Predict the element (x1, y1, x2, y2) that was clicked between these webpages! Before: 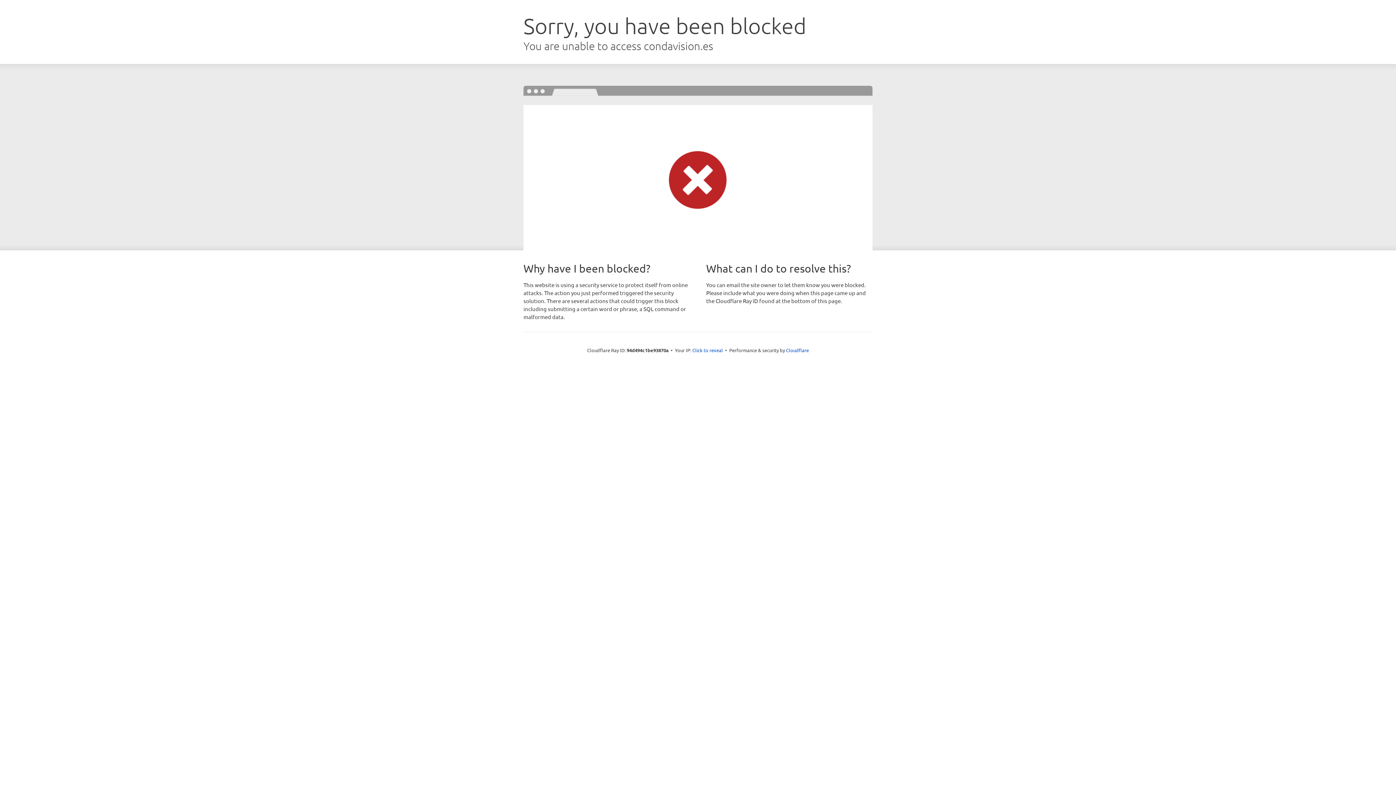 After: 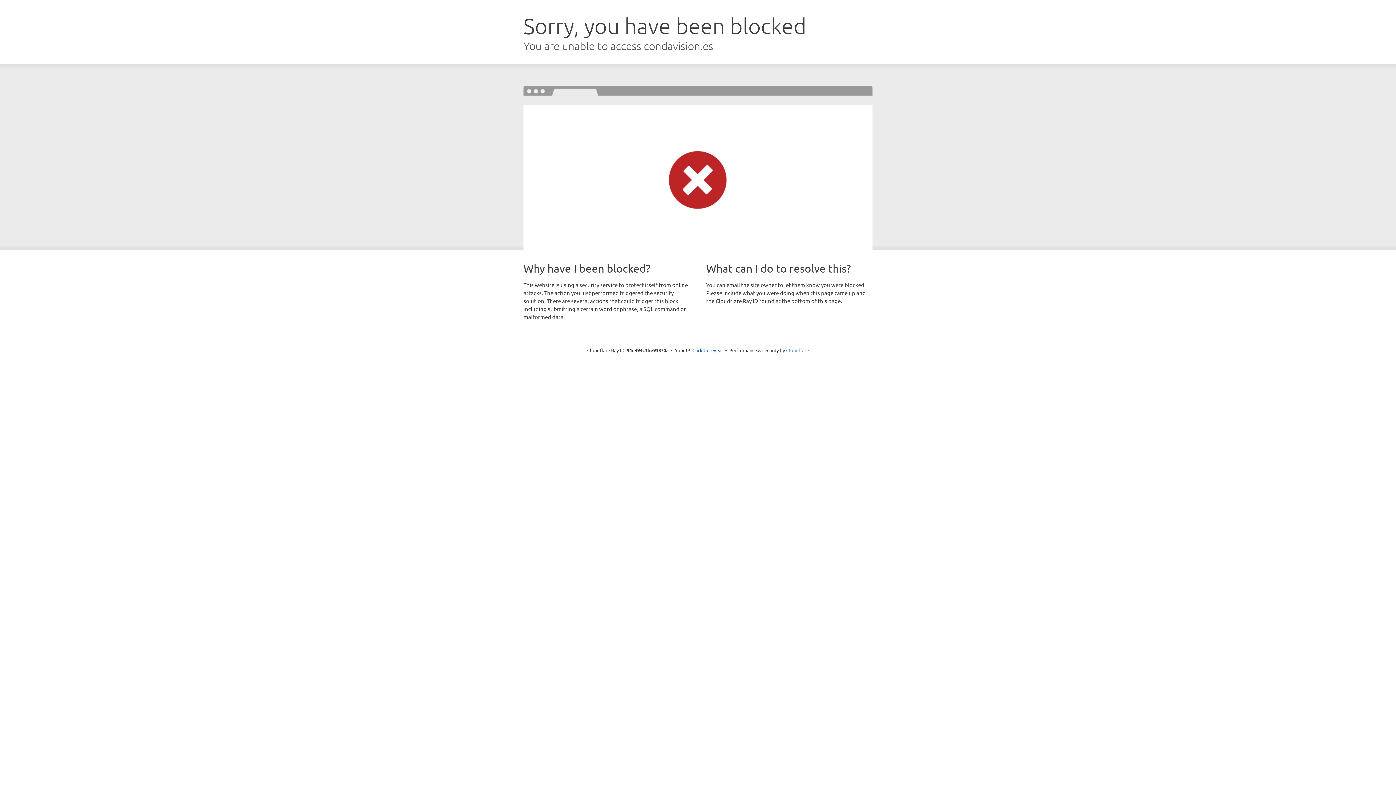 Action: label: Cloudflare bbox: (786, 347, 809, 353)